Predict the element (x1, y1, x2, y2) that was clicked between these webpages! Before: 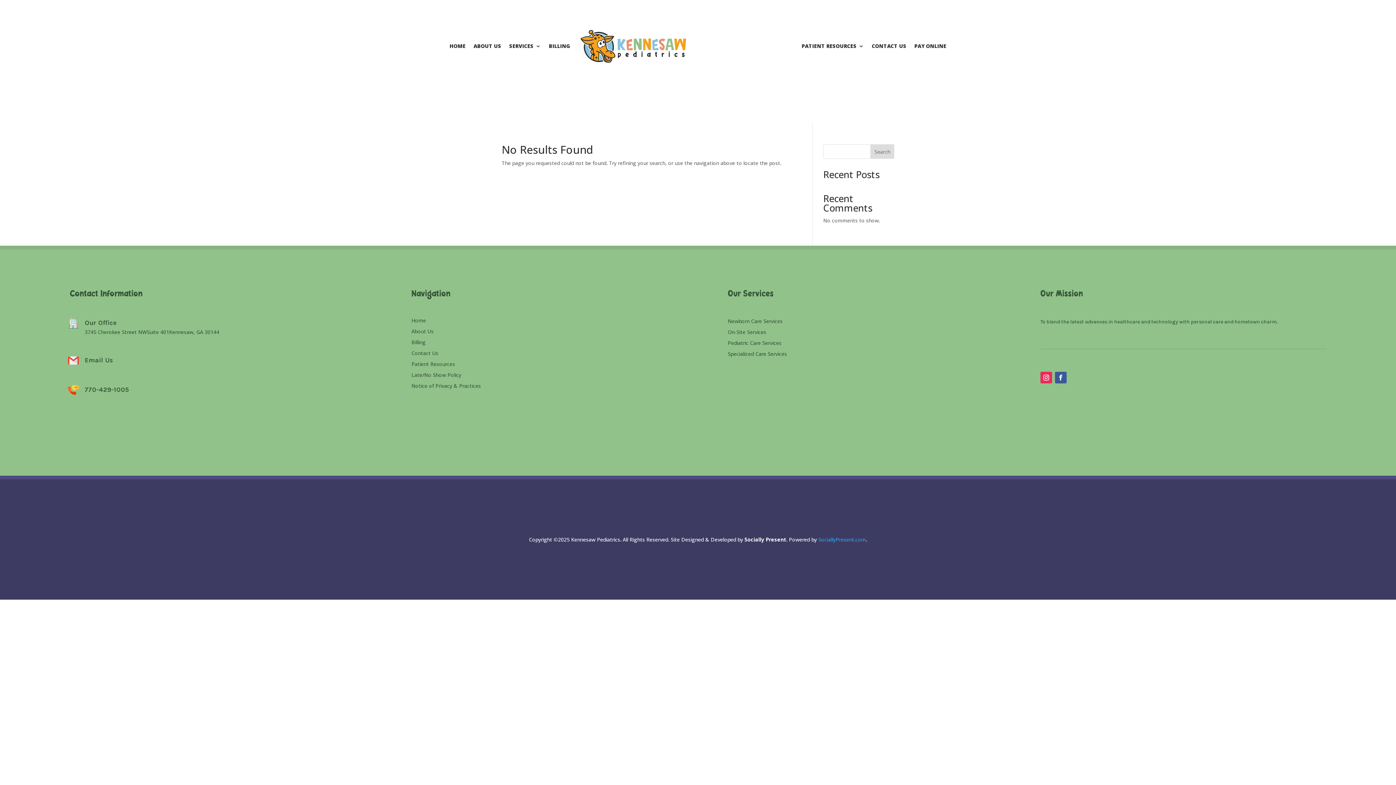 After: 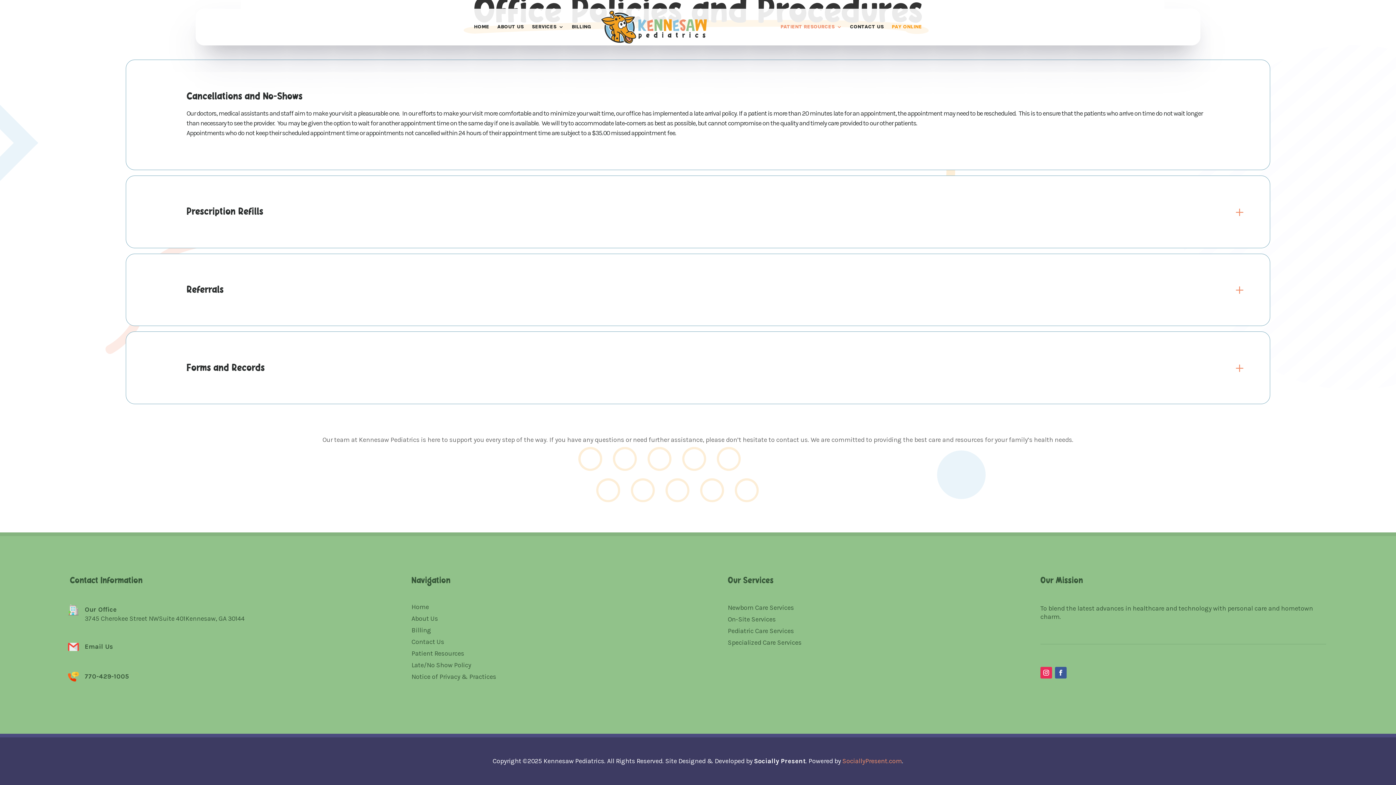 Action: bbox: (411, 371, 461, 378) label: Late/No Show Policy